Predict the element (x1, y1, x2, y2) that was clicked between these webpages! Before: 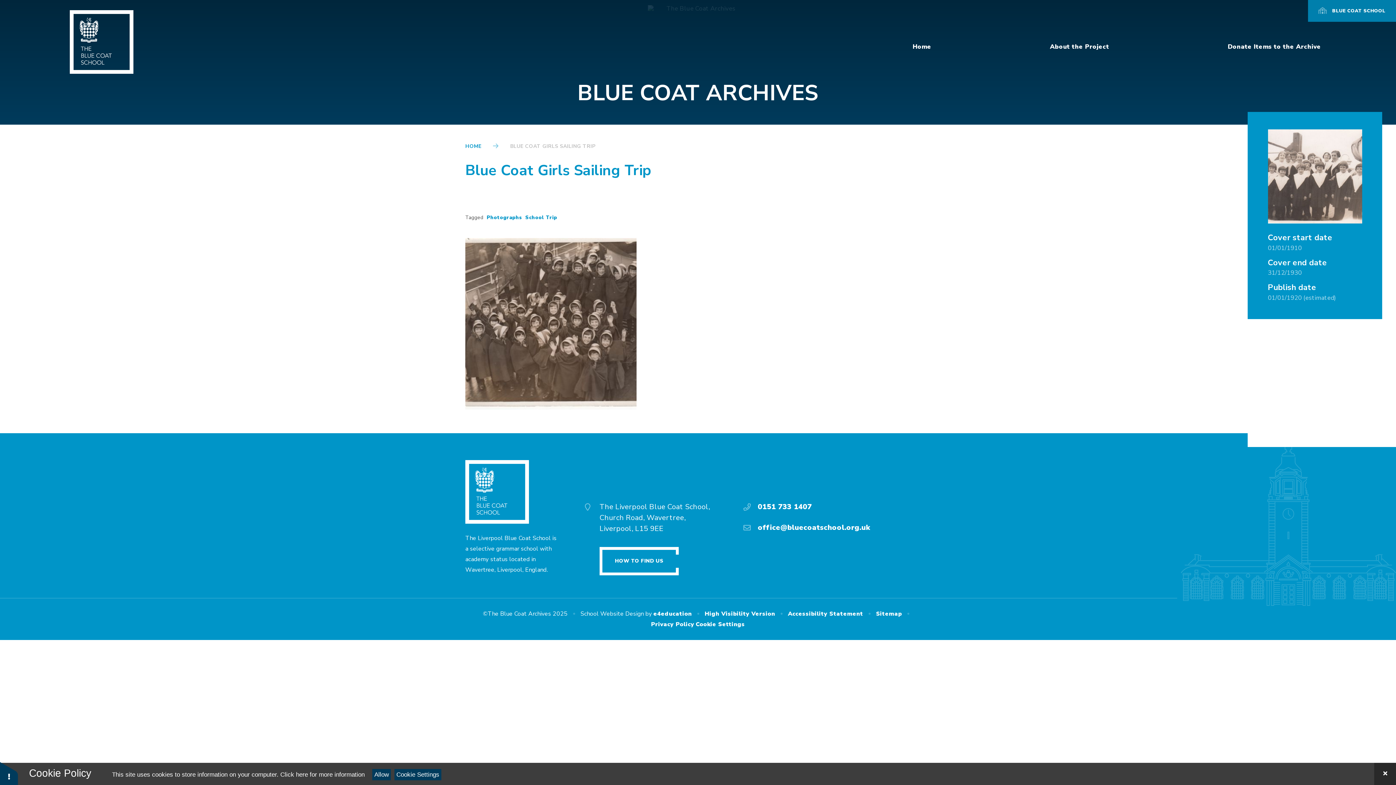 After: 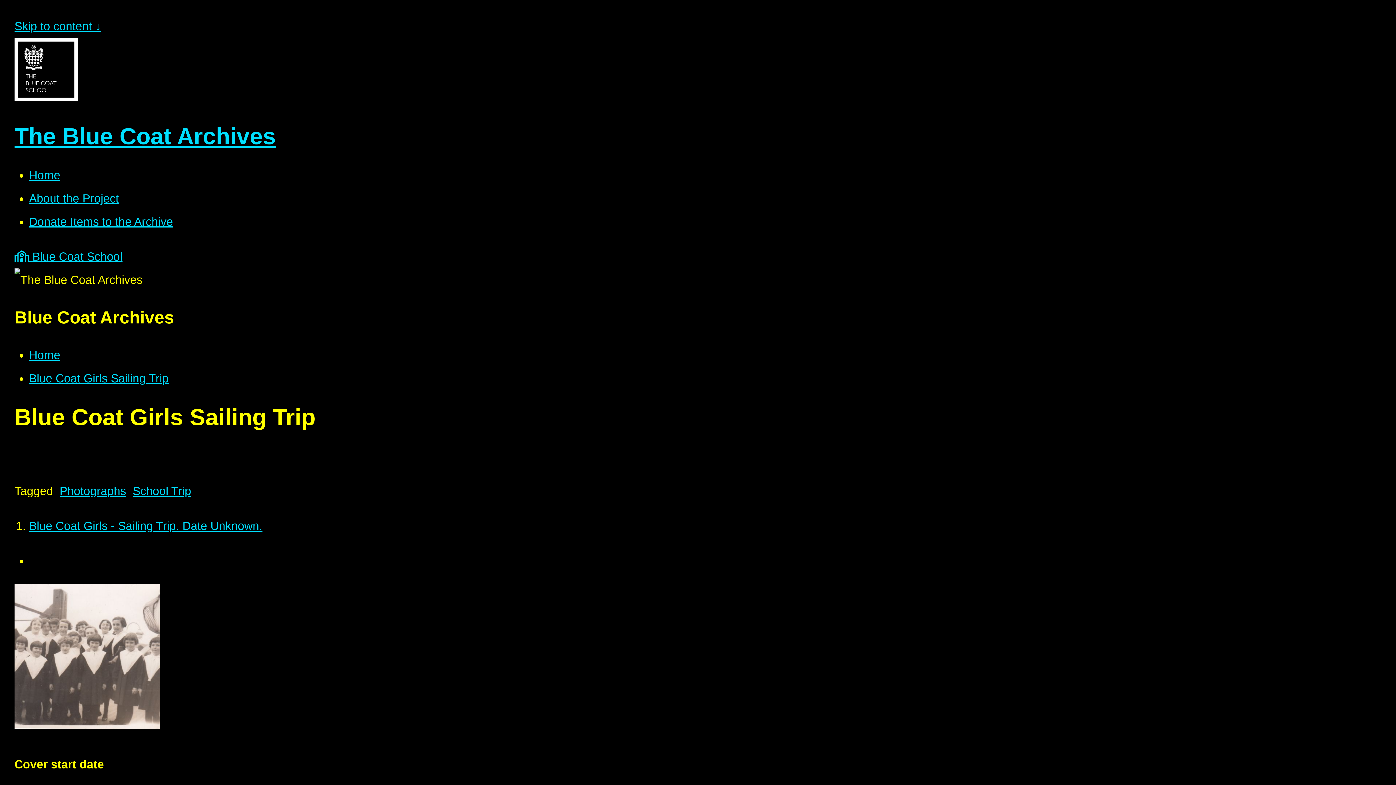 Action: label: High Visibility Version bbox: (704, 610, 775, 618)